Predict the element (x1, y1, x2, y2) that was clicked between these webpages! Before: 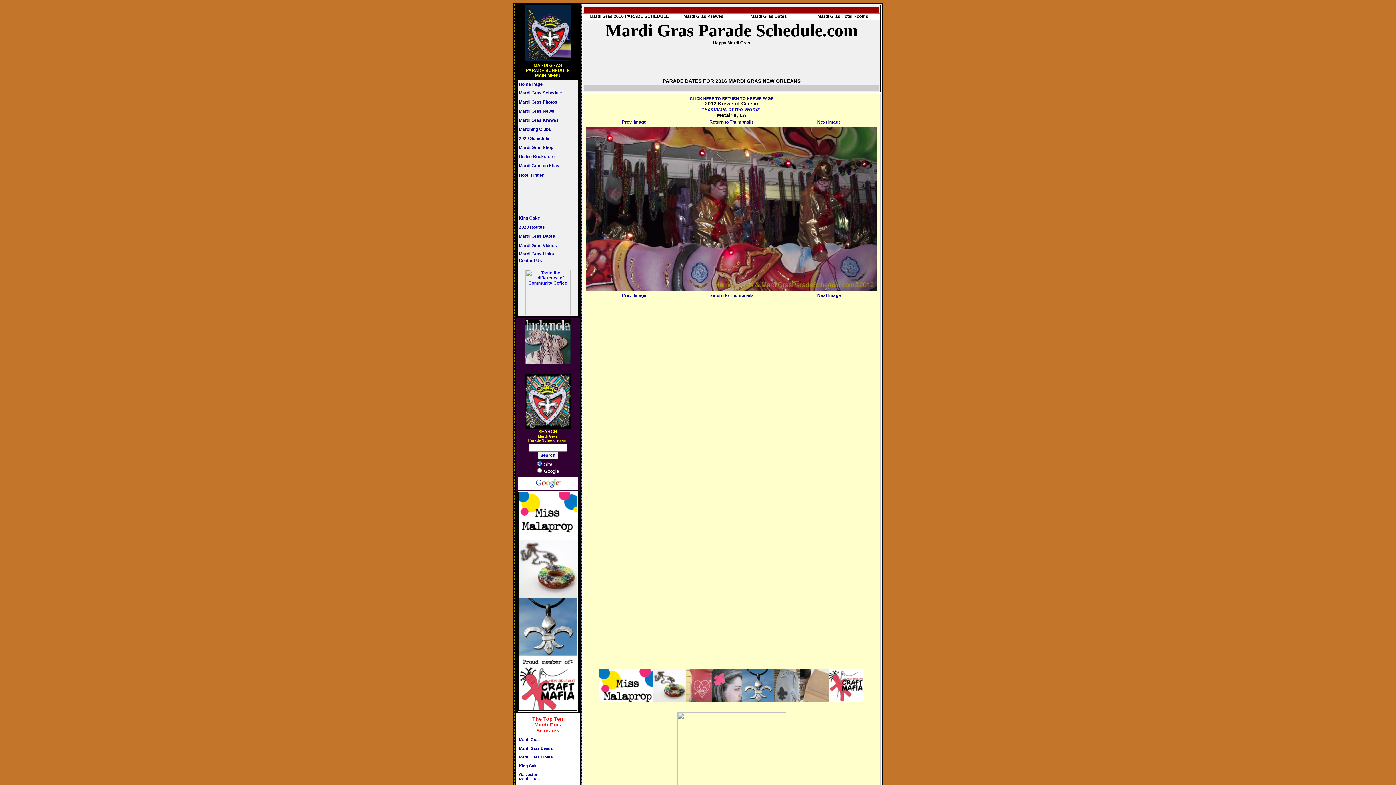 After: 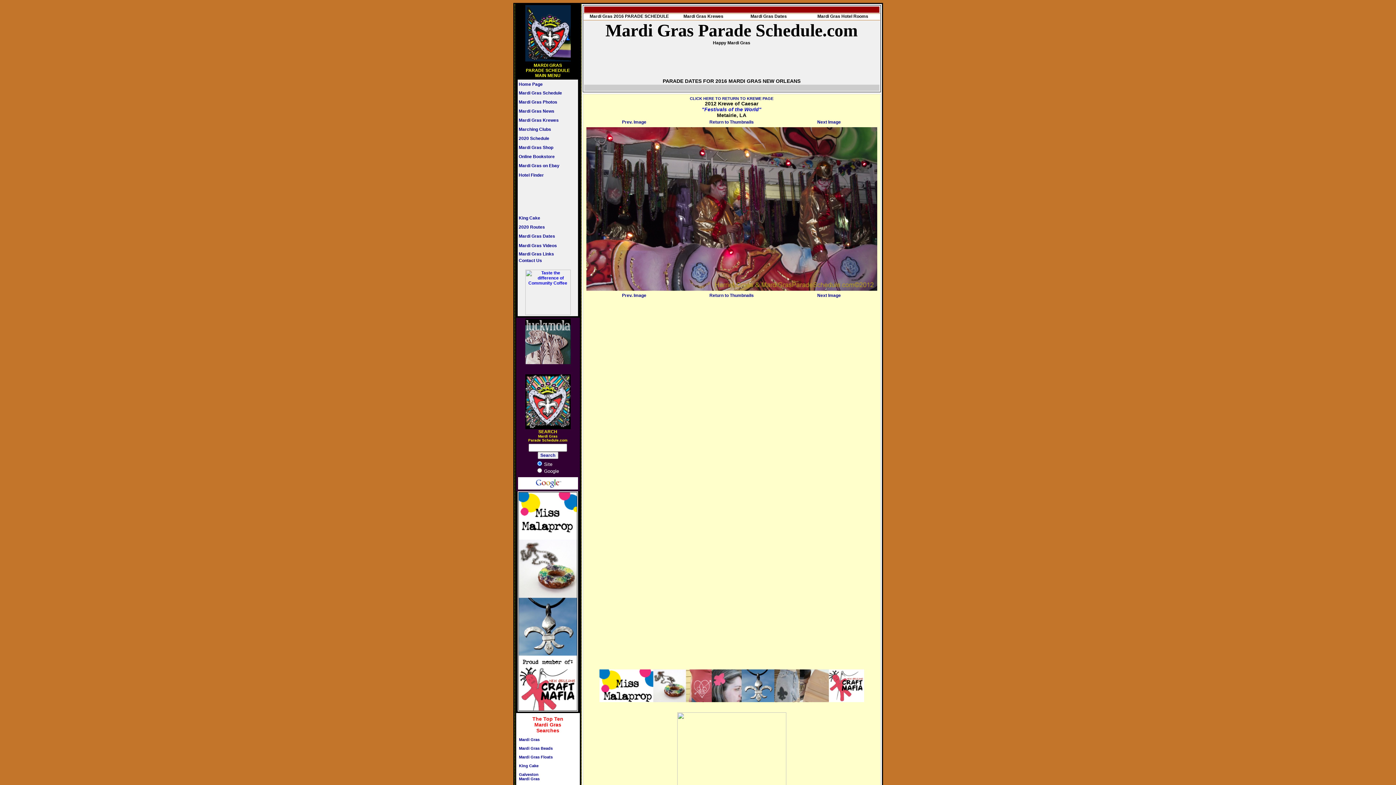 Action: bbox: (518, 707, 577, 711)